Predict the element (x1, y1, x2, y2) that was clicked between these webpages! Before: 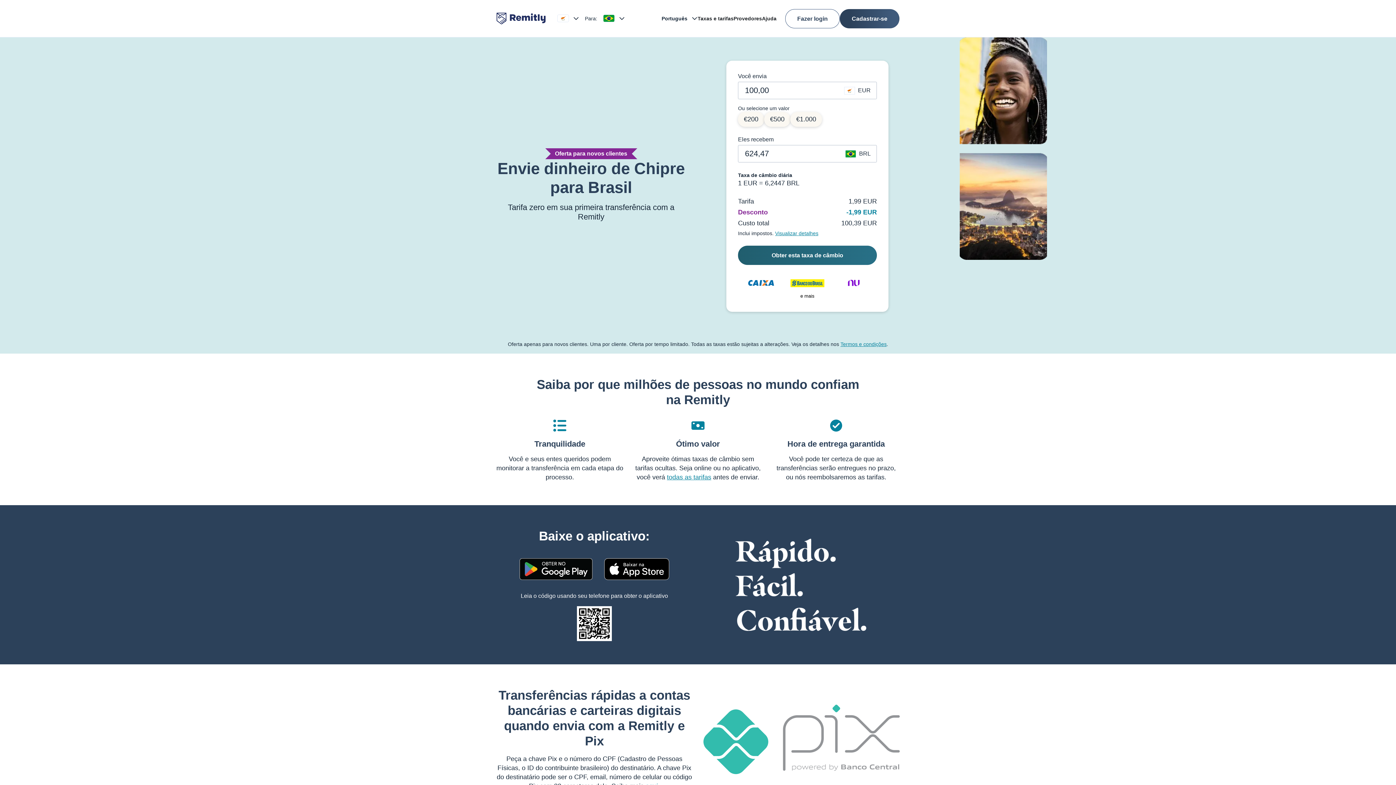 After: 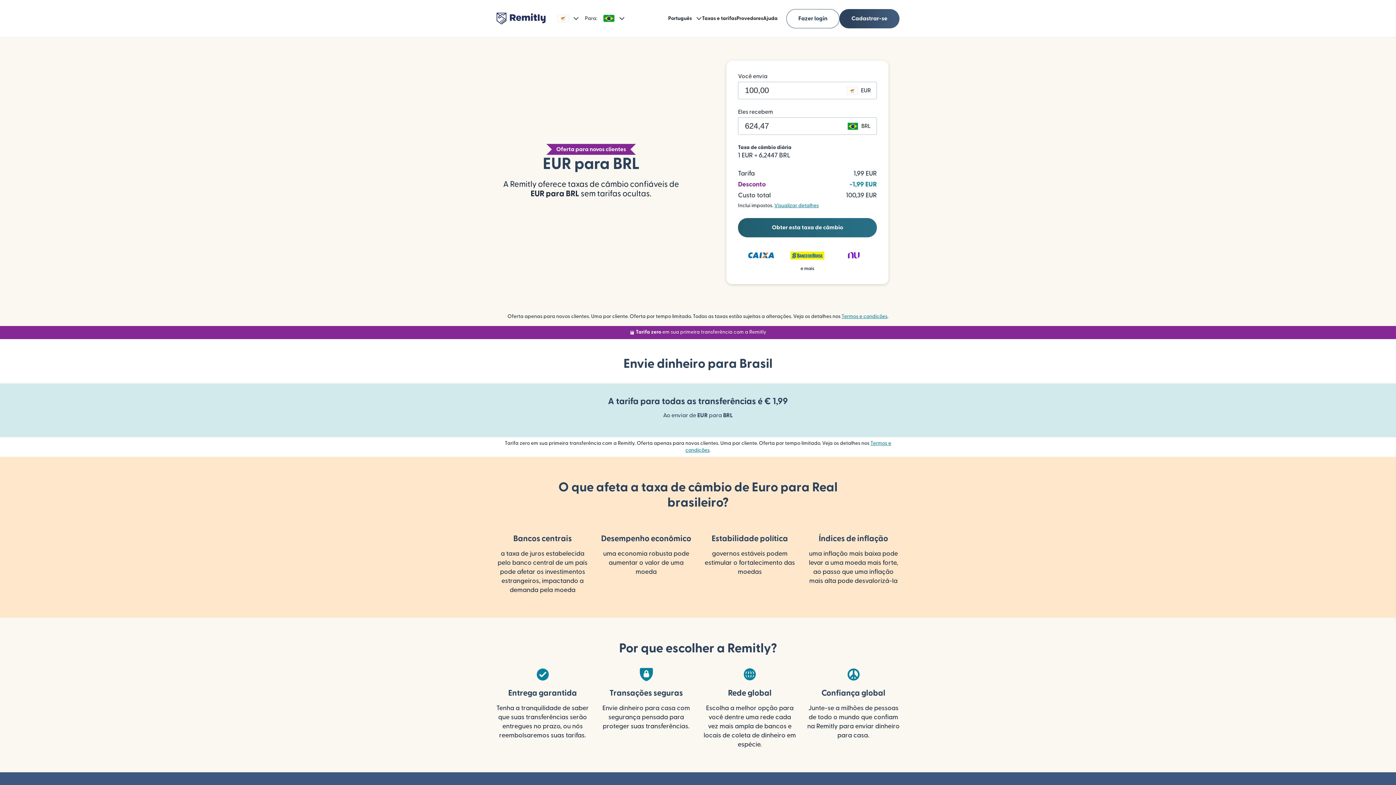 Action: bbox: (697, 14, 733, 22) label: Taxas e tarifas